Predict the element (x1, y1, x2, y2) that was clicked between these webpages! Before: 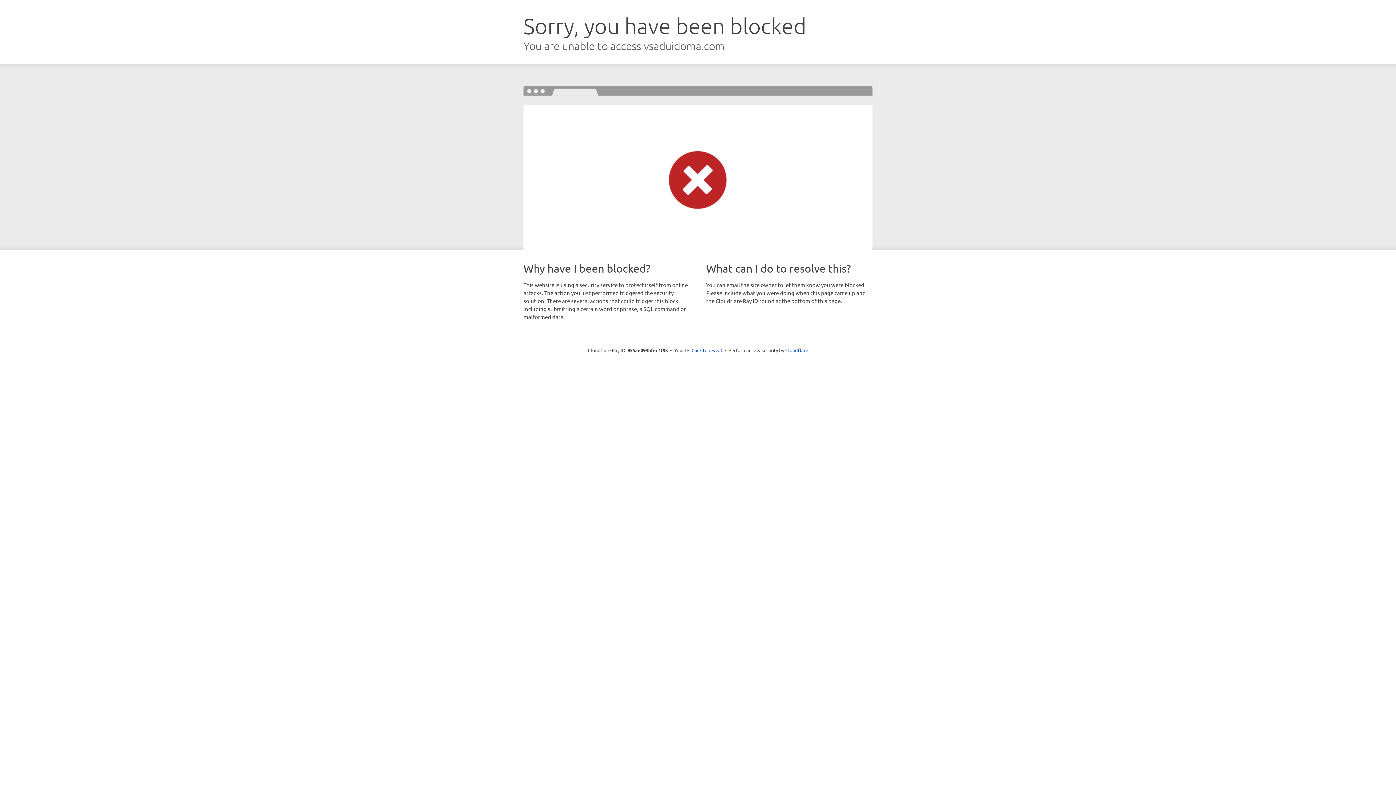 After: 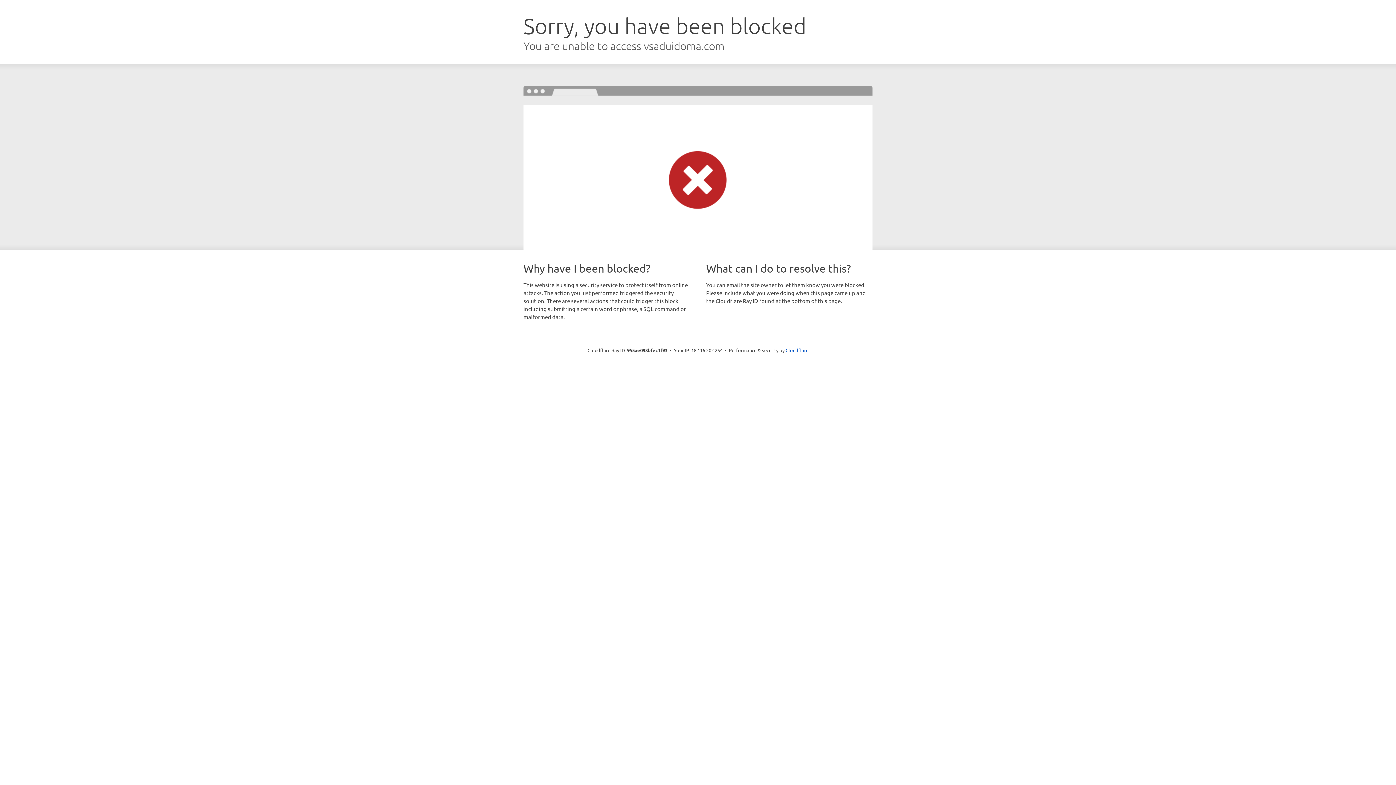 Action: label: Click to reveal bbox: (691, 346, 722, 353)